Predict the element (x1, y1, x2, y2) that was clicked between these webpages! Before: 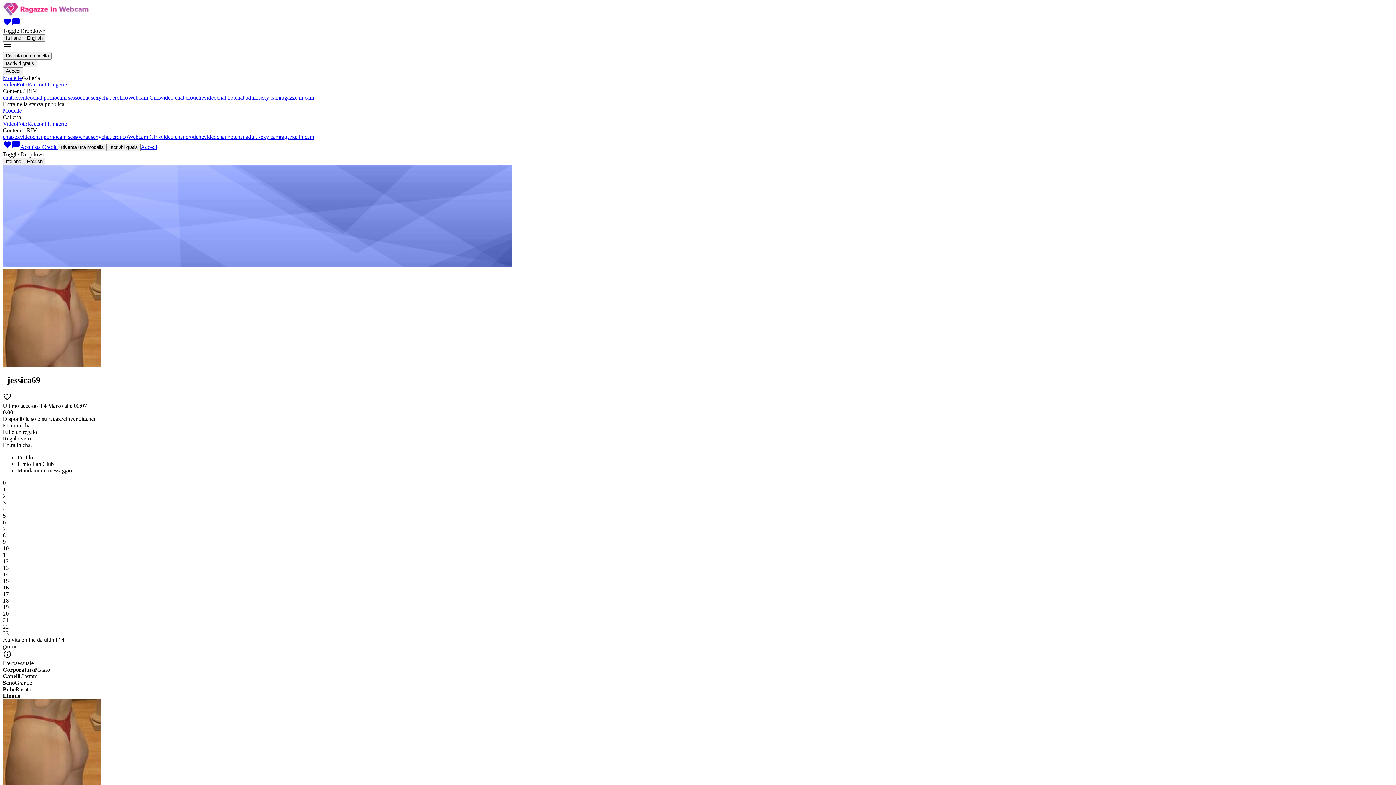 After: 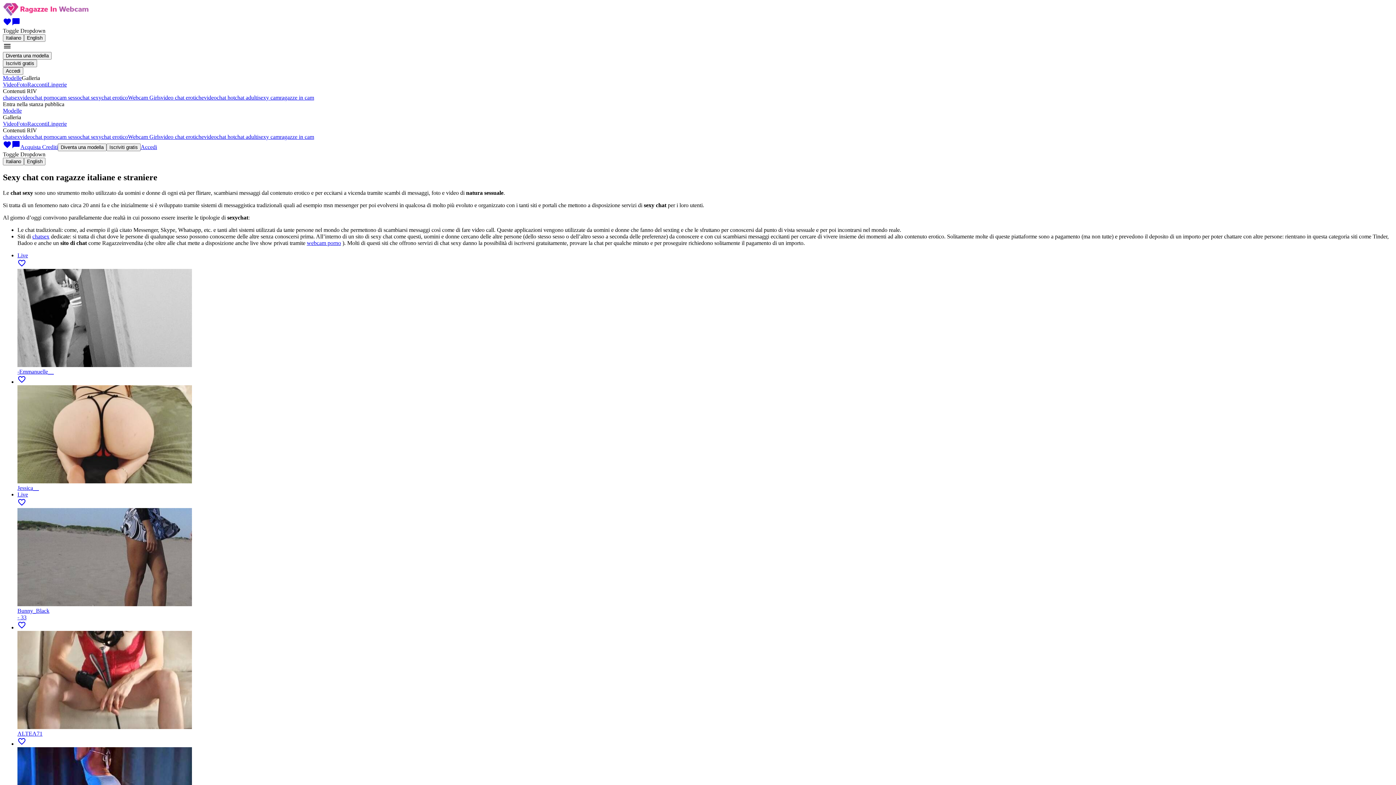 Action: bbox: (80, 133, 101, 140) label: chat sexy